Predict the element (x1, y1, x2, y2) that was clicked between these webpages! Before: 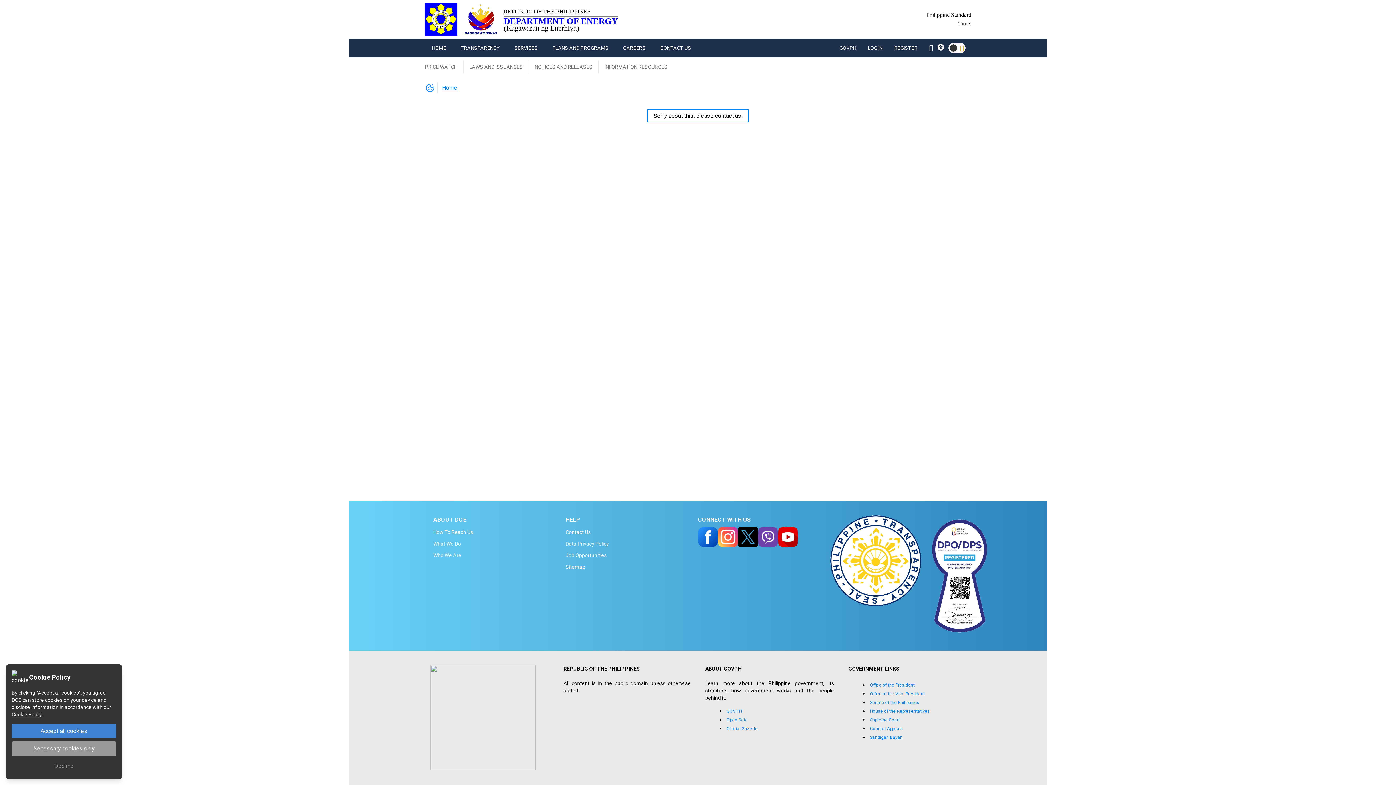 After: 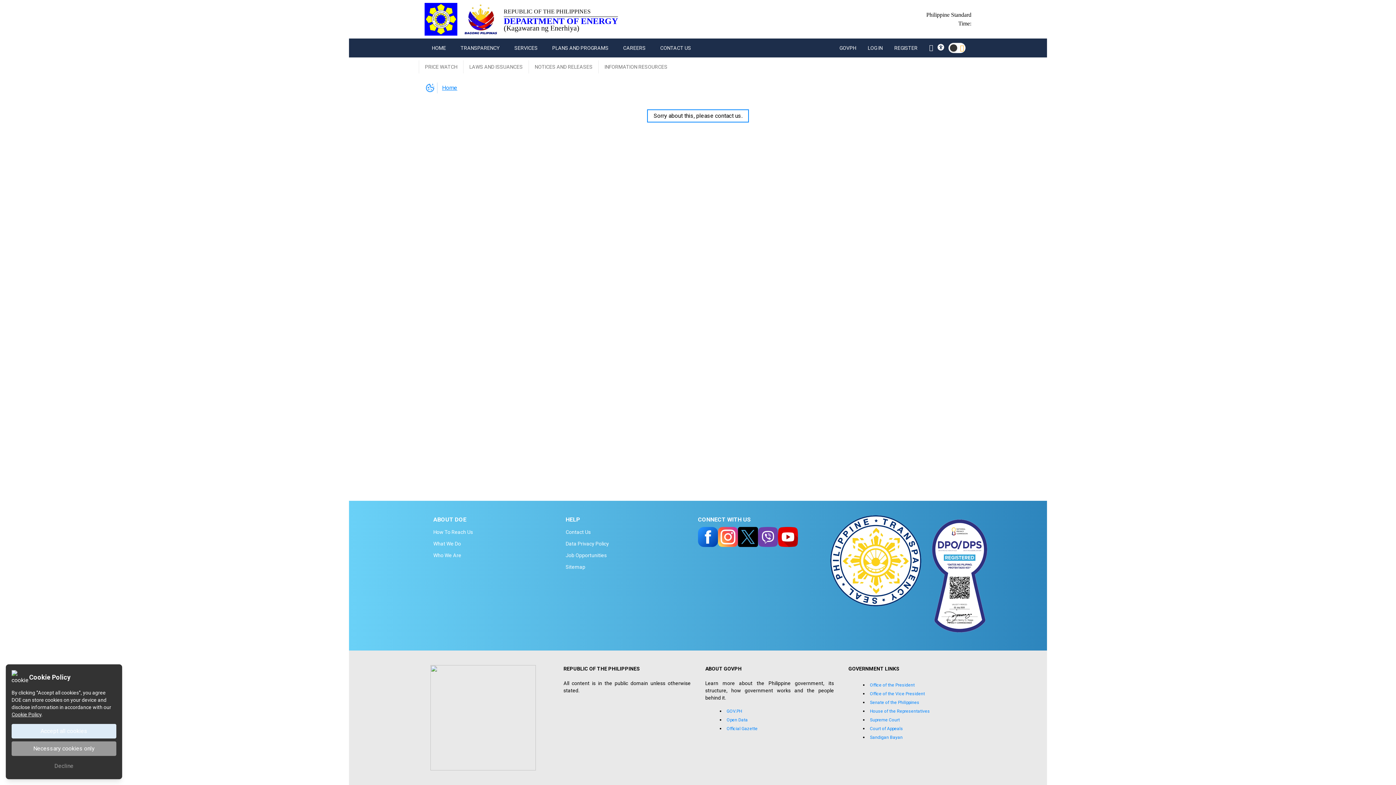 Action: bbox: (11, 724, 116, 738) label: Accept all cookies